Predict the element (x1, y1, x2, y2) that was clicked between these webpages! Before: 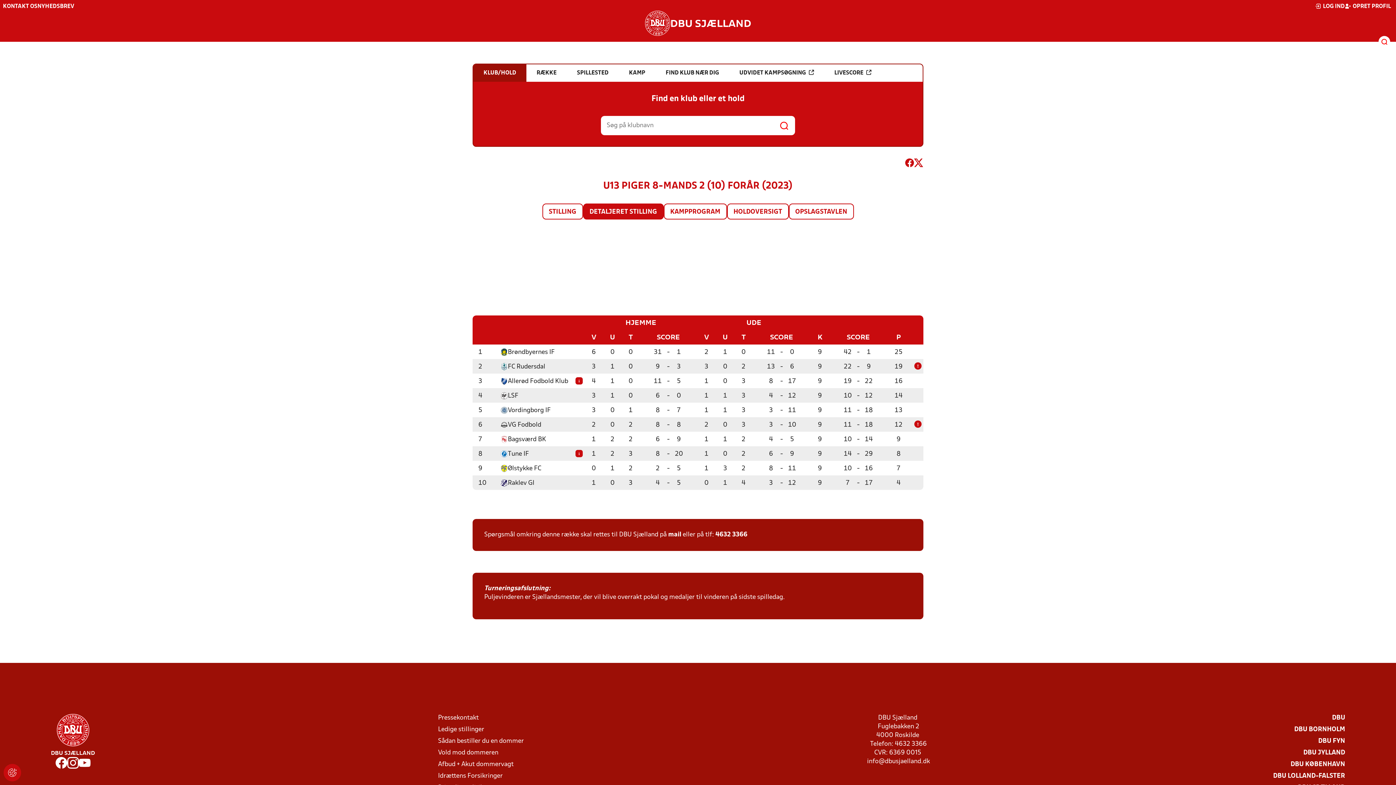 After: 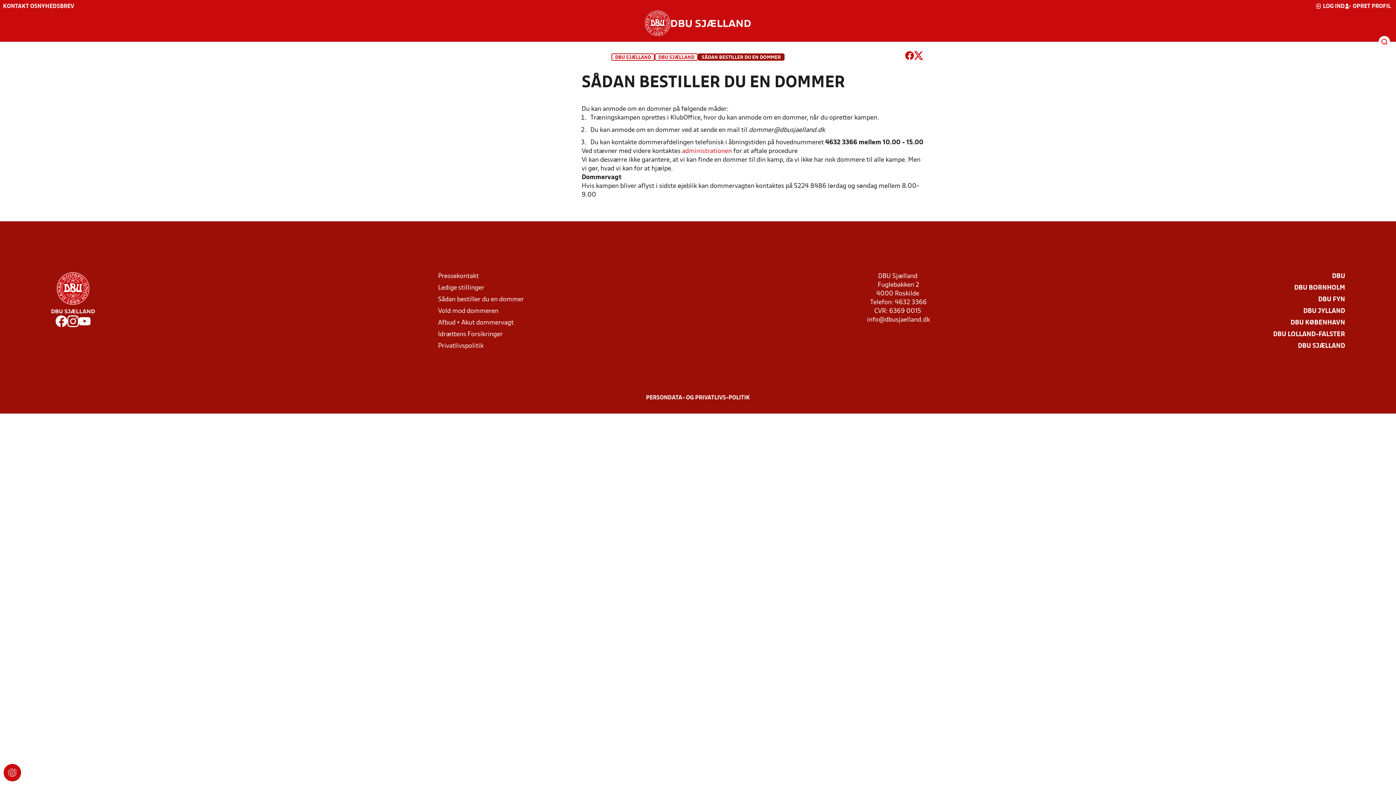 Action: bbox: (438, 737, 524, 746) label: Sådan bestiller du en dommer